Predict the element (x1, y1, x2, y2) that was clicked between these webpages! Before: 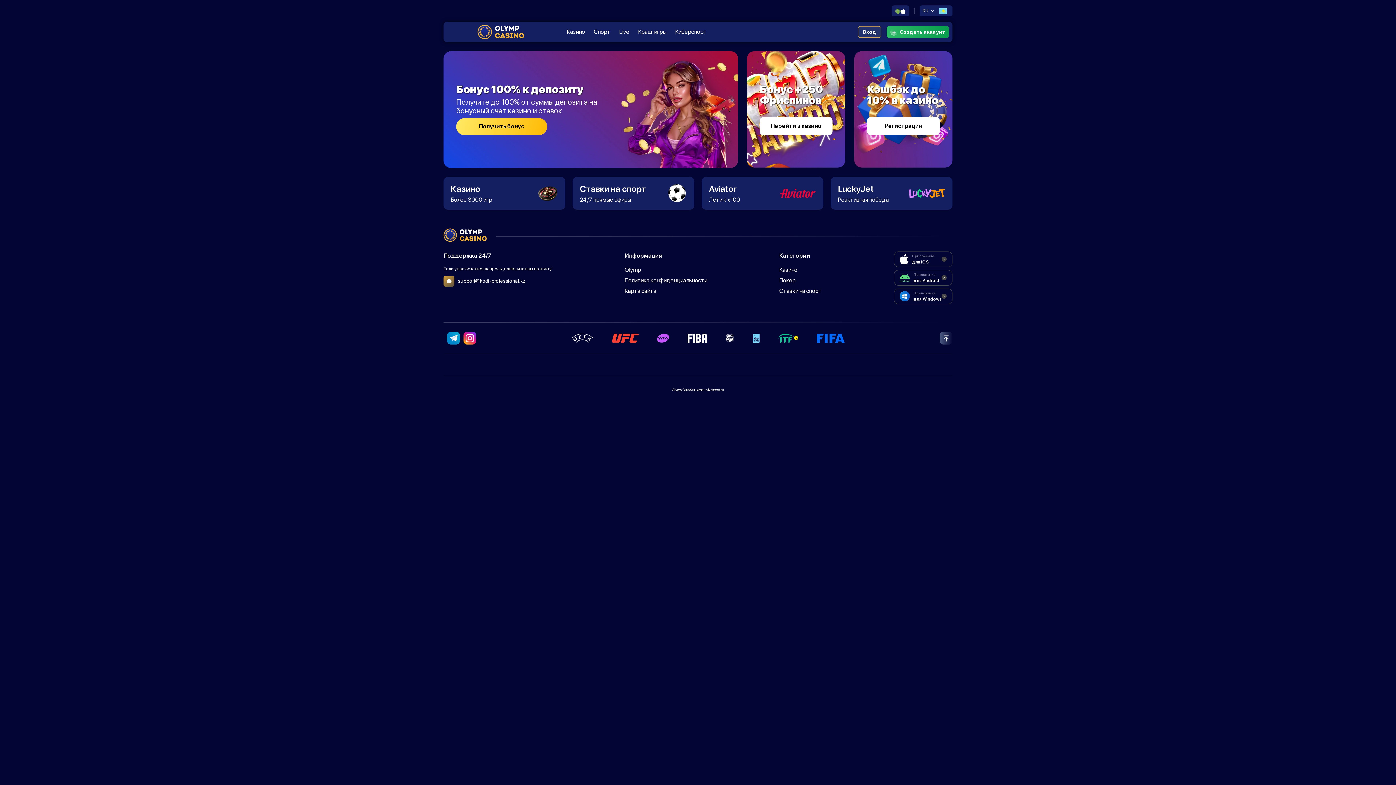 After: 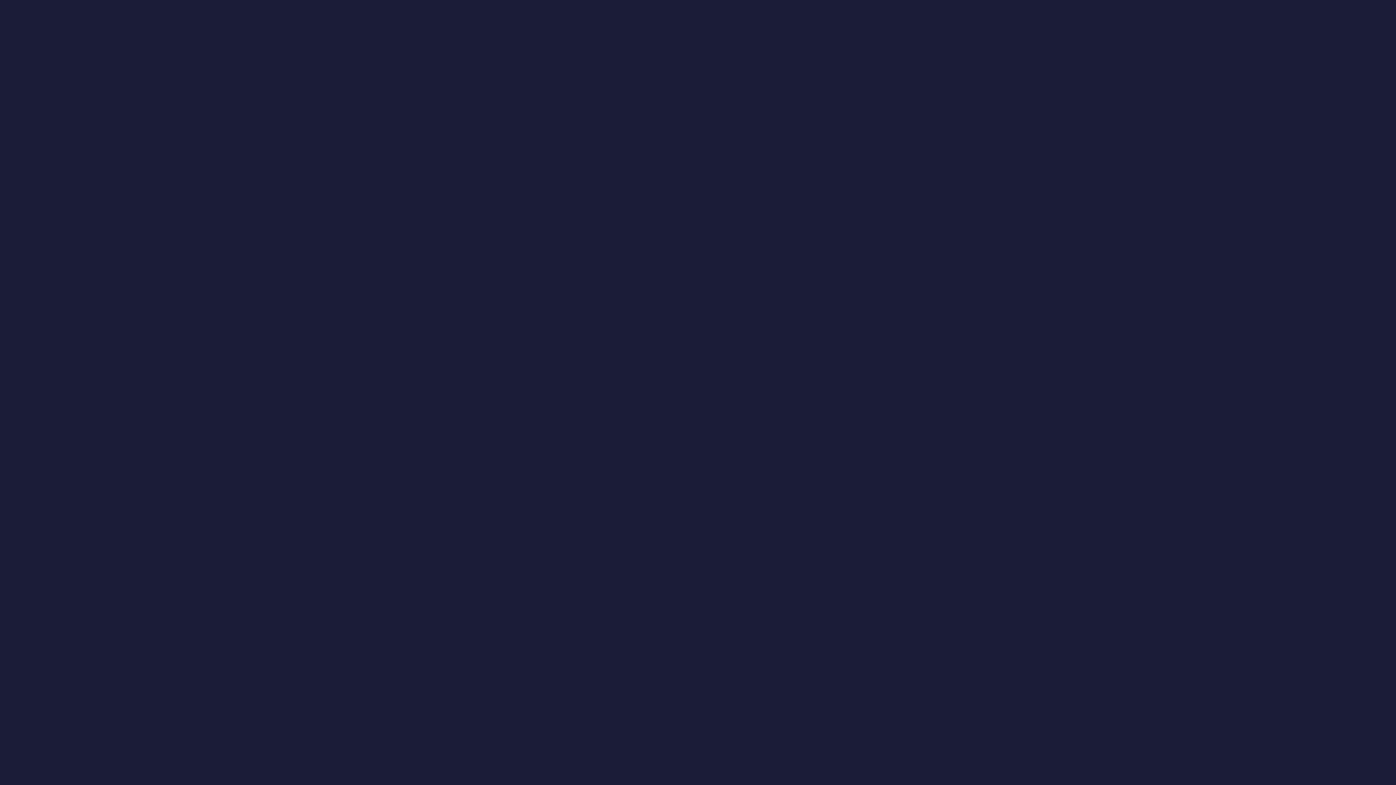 Action: label: Спорт bbox: (593, 27, 610, 36)